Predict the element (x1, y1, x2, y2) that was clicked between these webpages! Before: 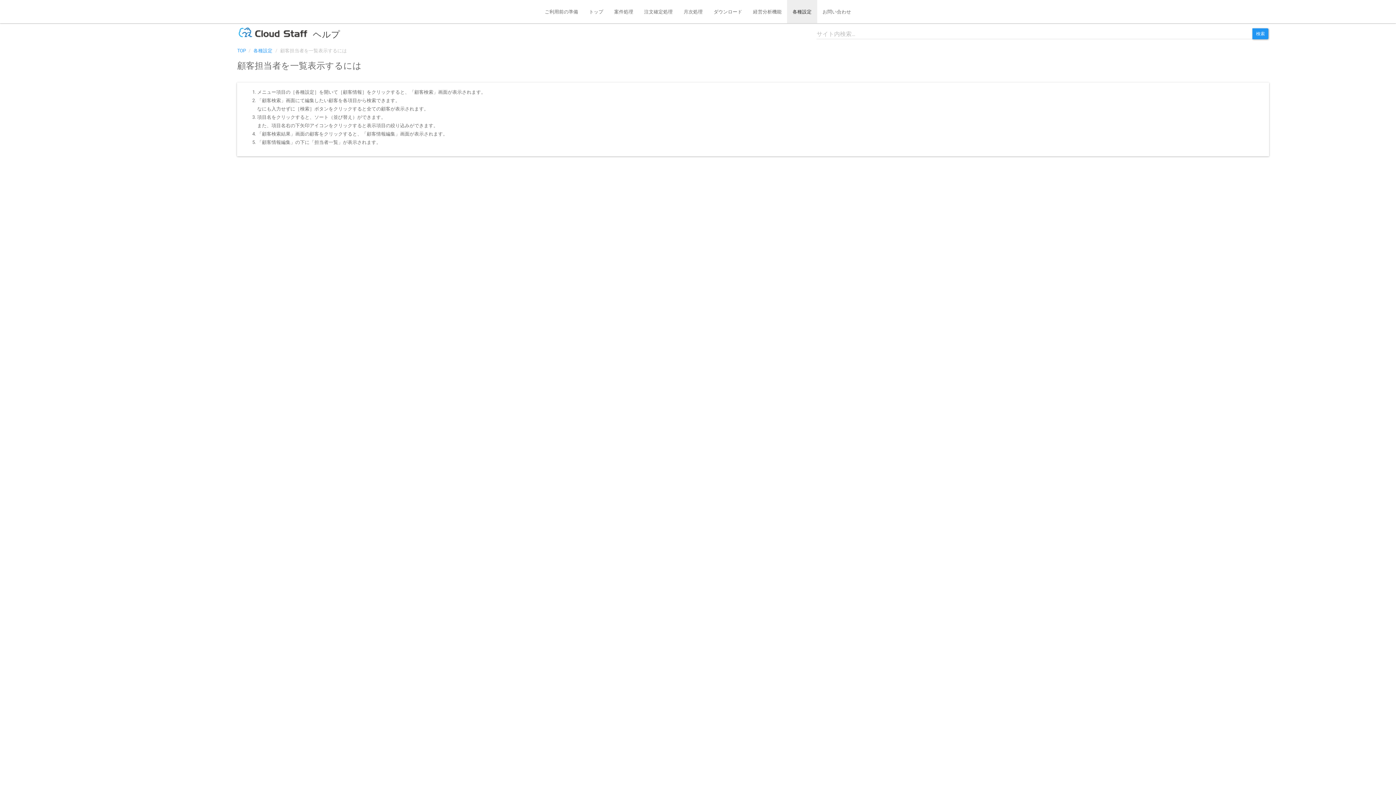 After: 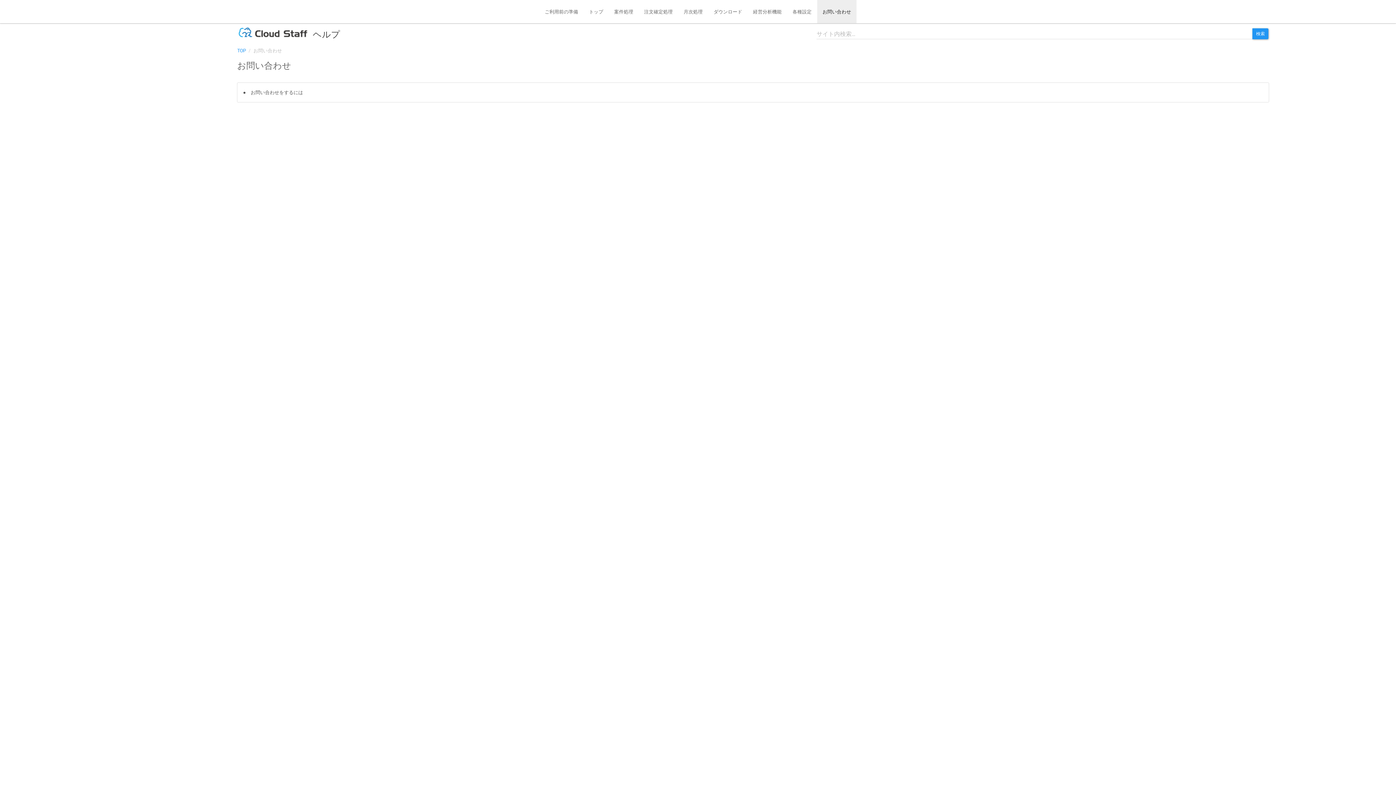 Action: bbox: (817, 0, 856, 23) label: お問い合わせ